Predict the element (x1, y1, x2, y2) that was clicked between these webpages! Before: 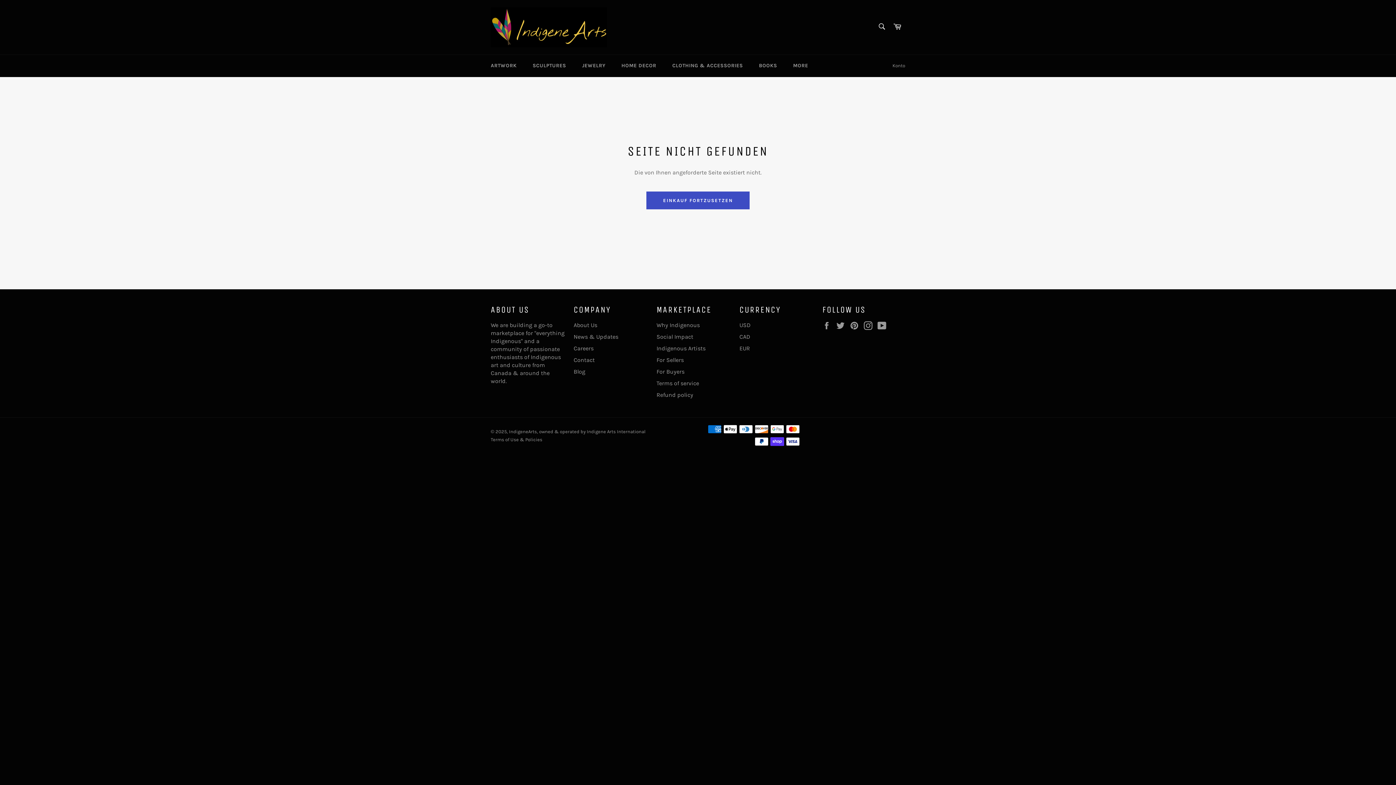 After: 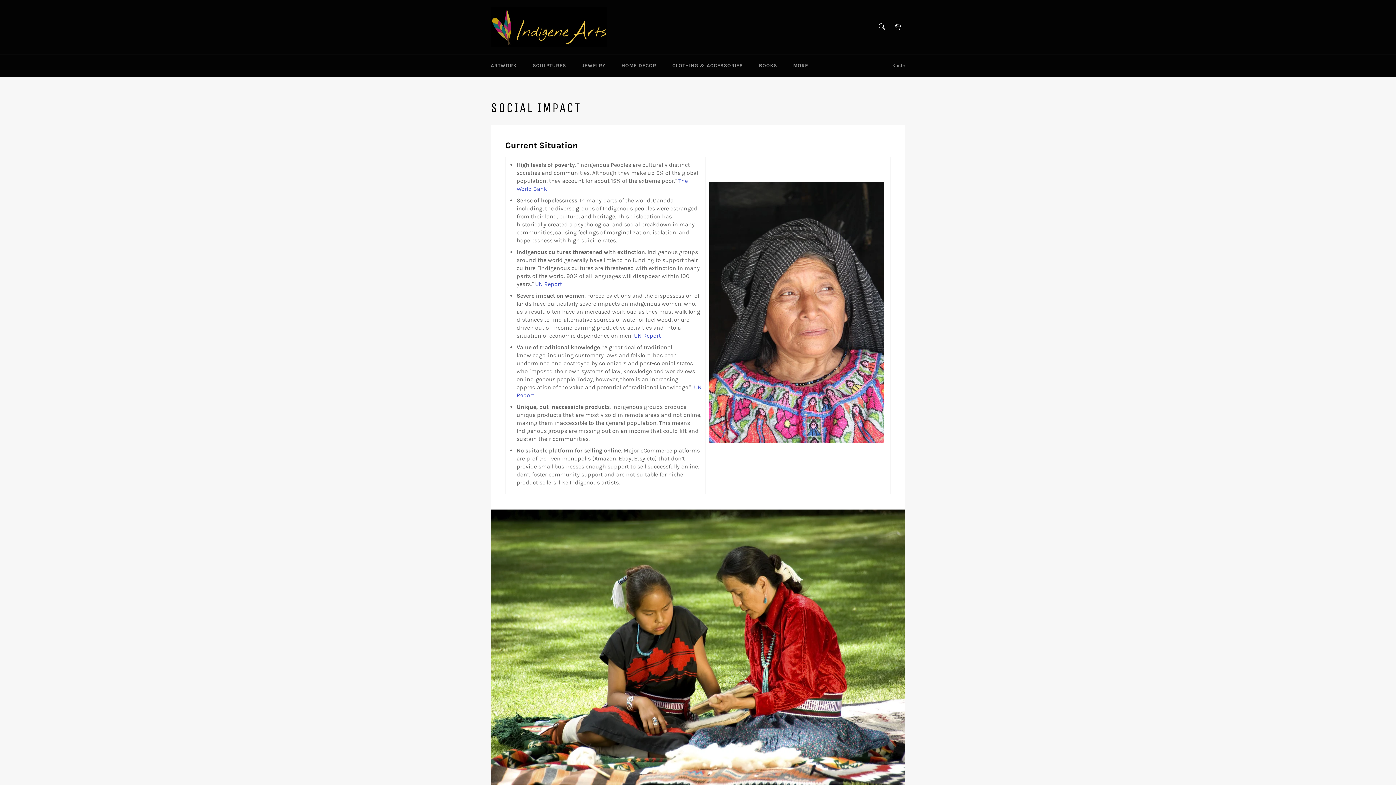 Action: bbox: (656, 333, 693, 340) label: Social Impact